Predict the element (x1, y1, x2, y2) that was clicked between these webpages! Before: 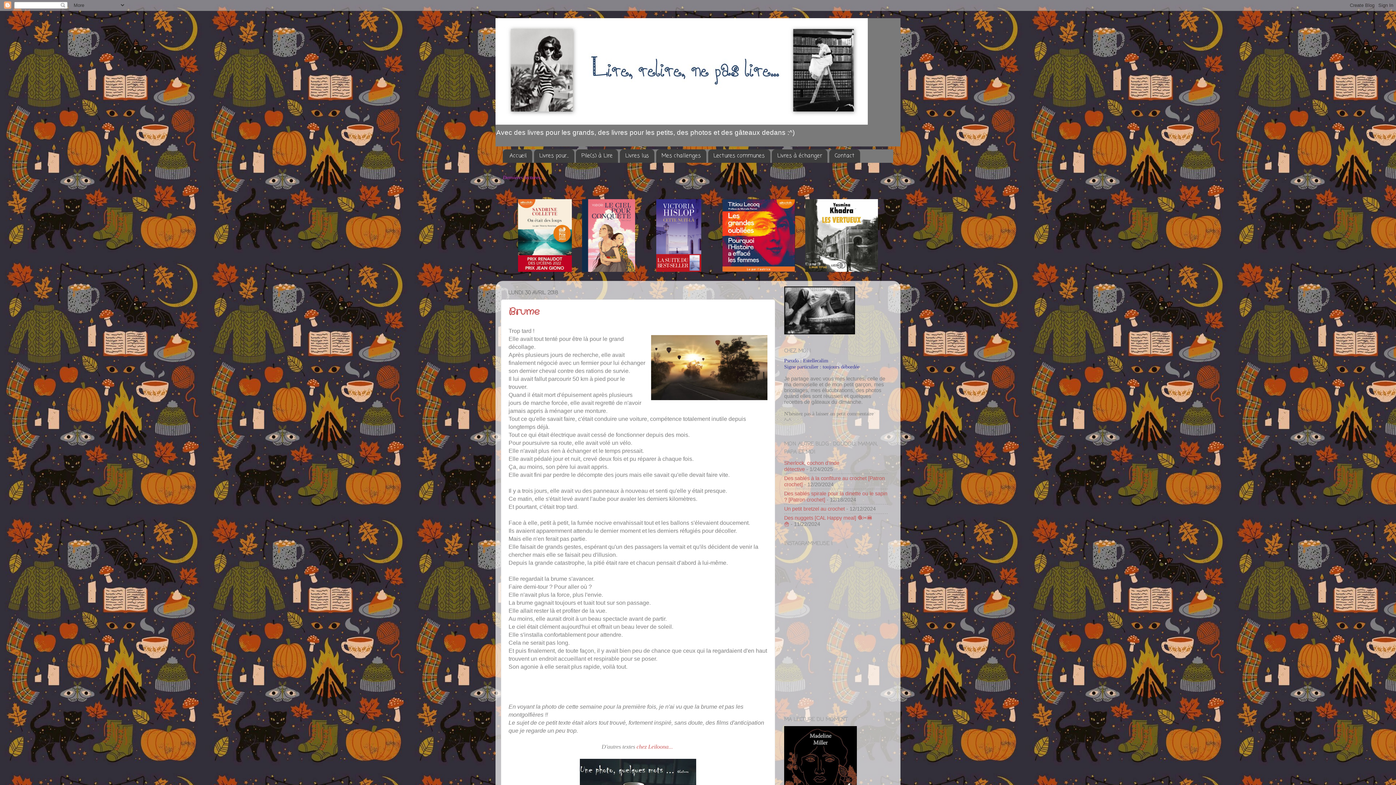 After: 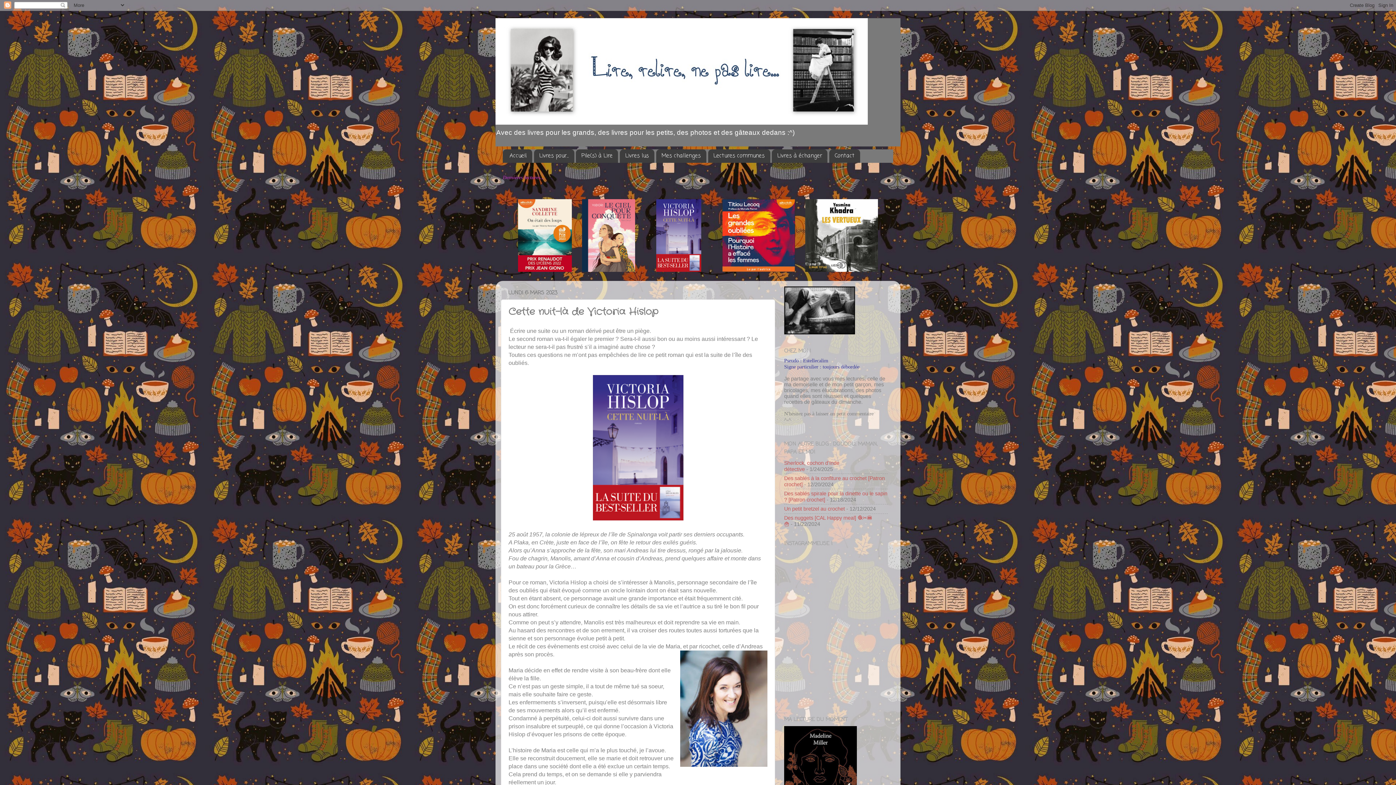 Action: bbox: (656, 267, 701, 272)